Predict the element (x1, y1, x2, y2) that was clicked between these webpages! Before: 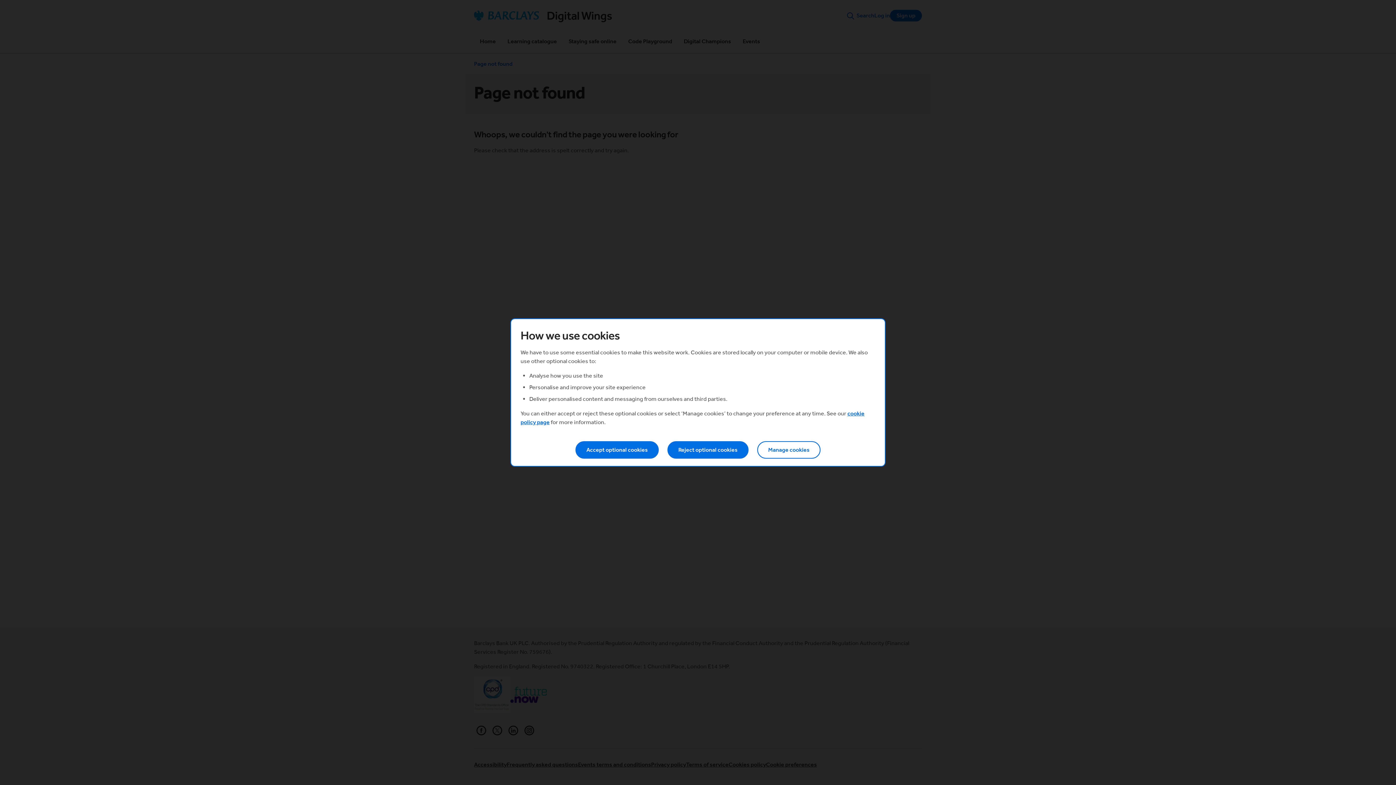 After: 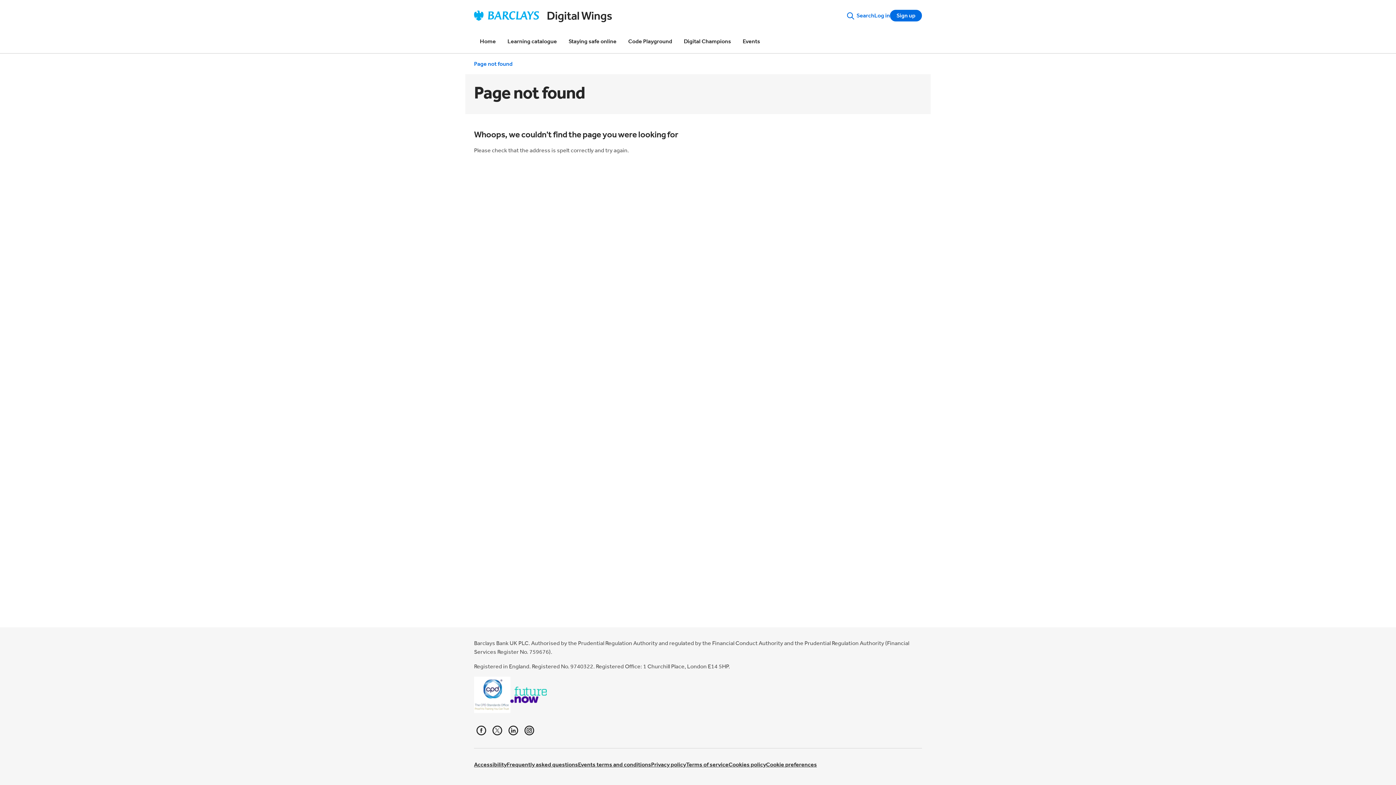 Action: label: Accept optional cookies bbox: (575, 441, 658, 458)